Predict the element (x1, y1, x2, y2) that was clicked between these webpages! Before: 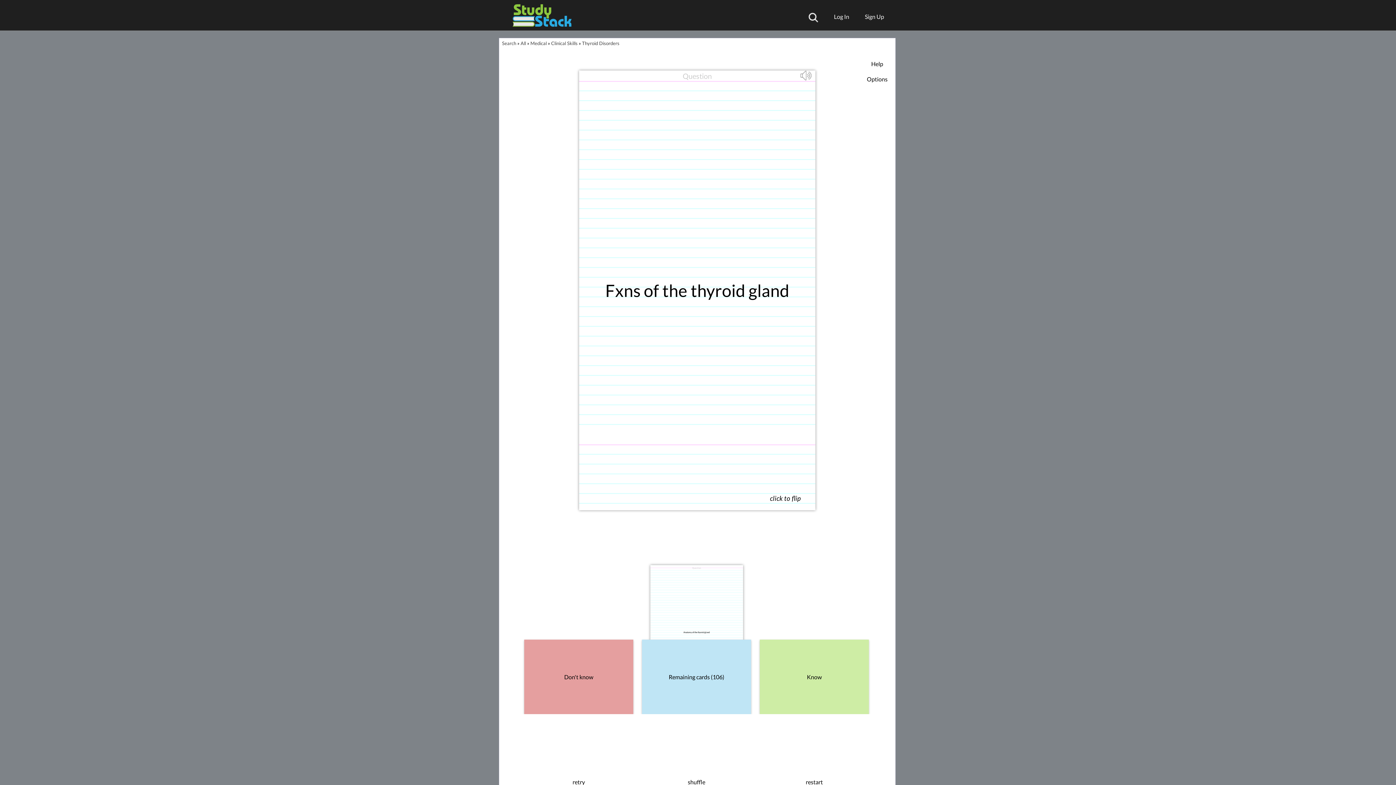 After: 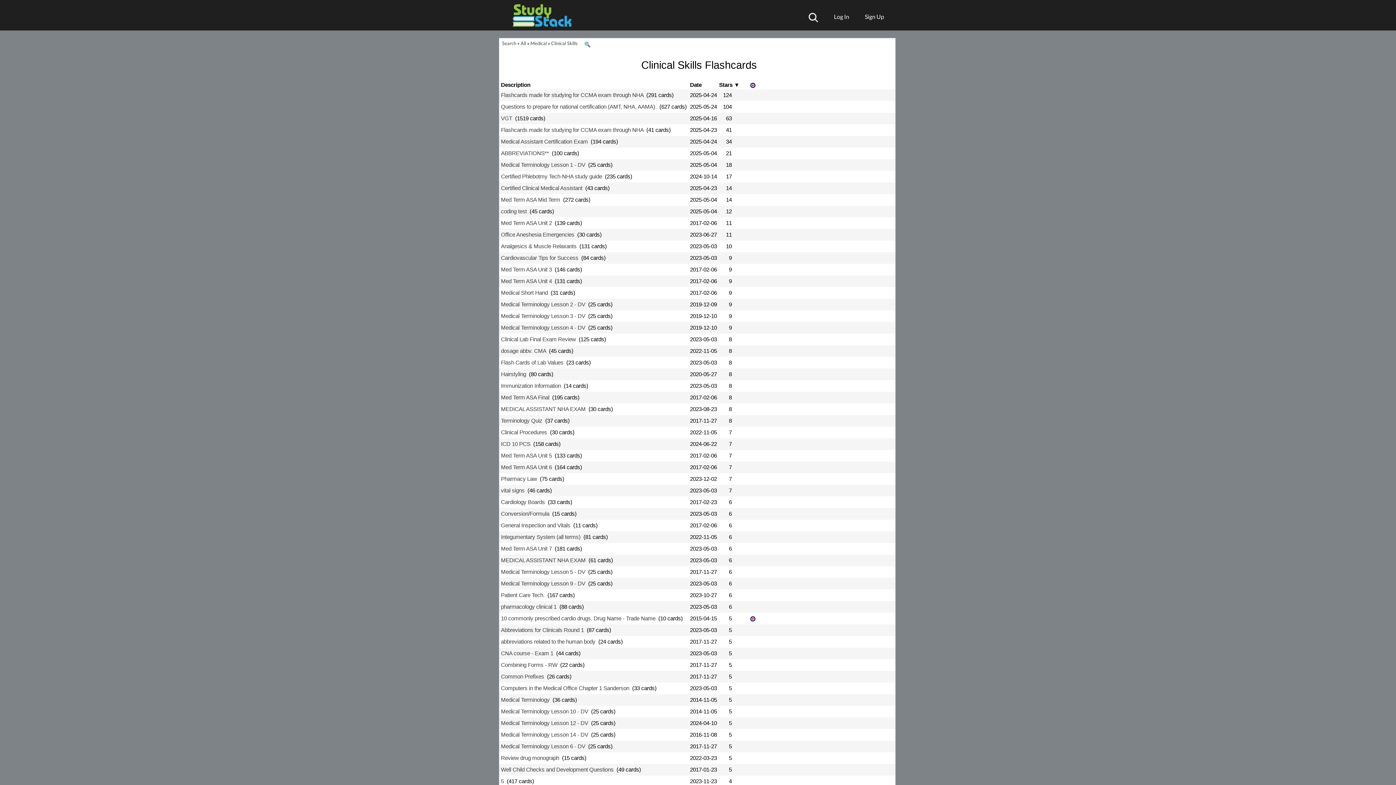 Action: bbox: (551, 40, 577, 46) label: Clinical Skills